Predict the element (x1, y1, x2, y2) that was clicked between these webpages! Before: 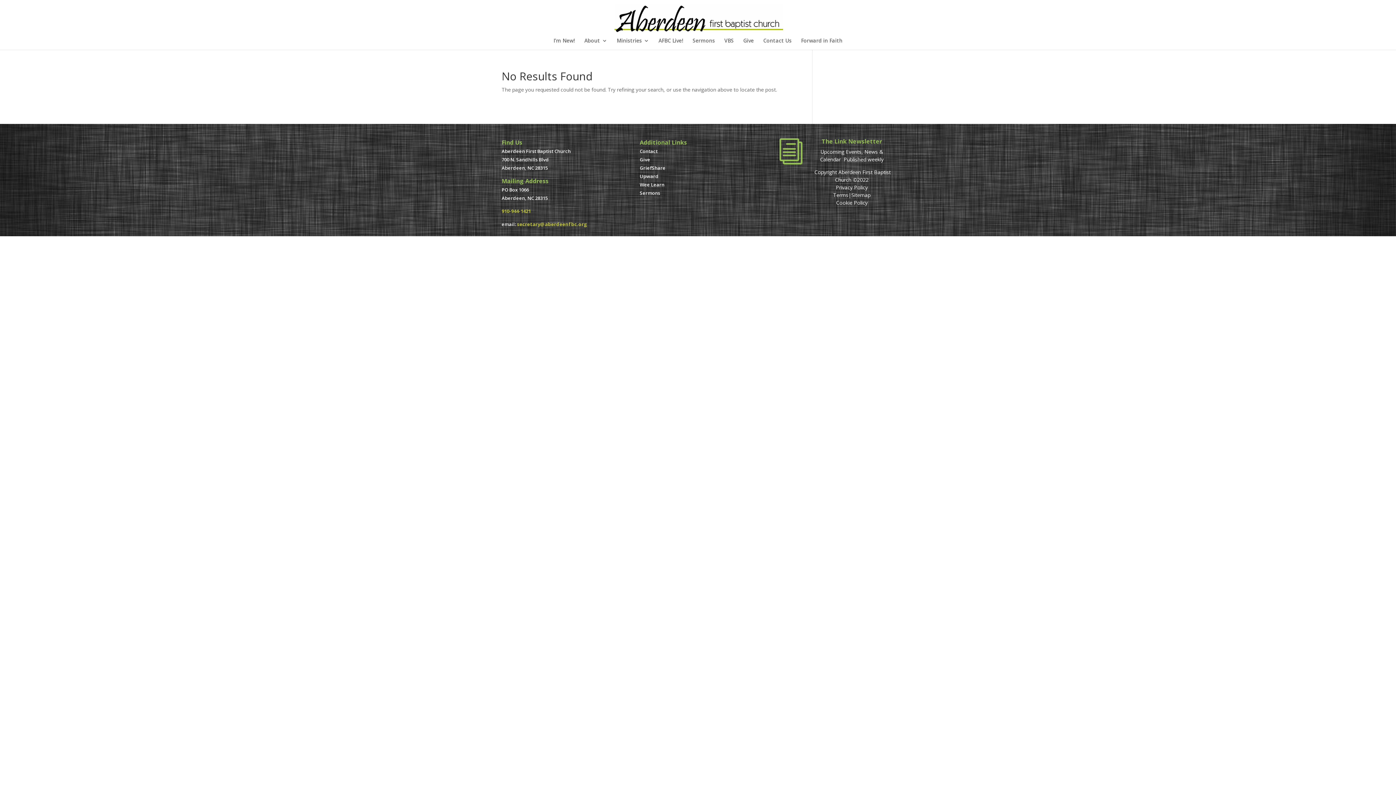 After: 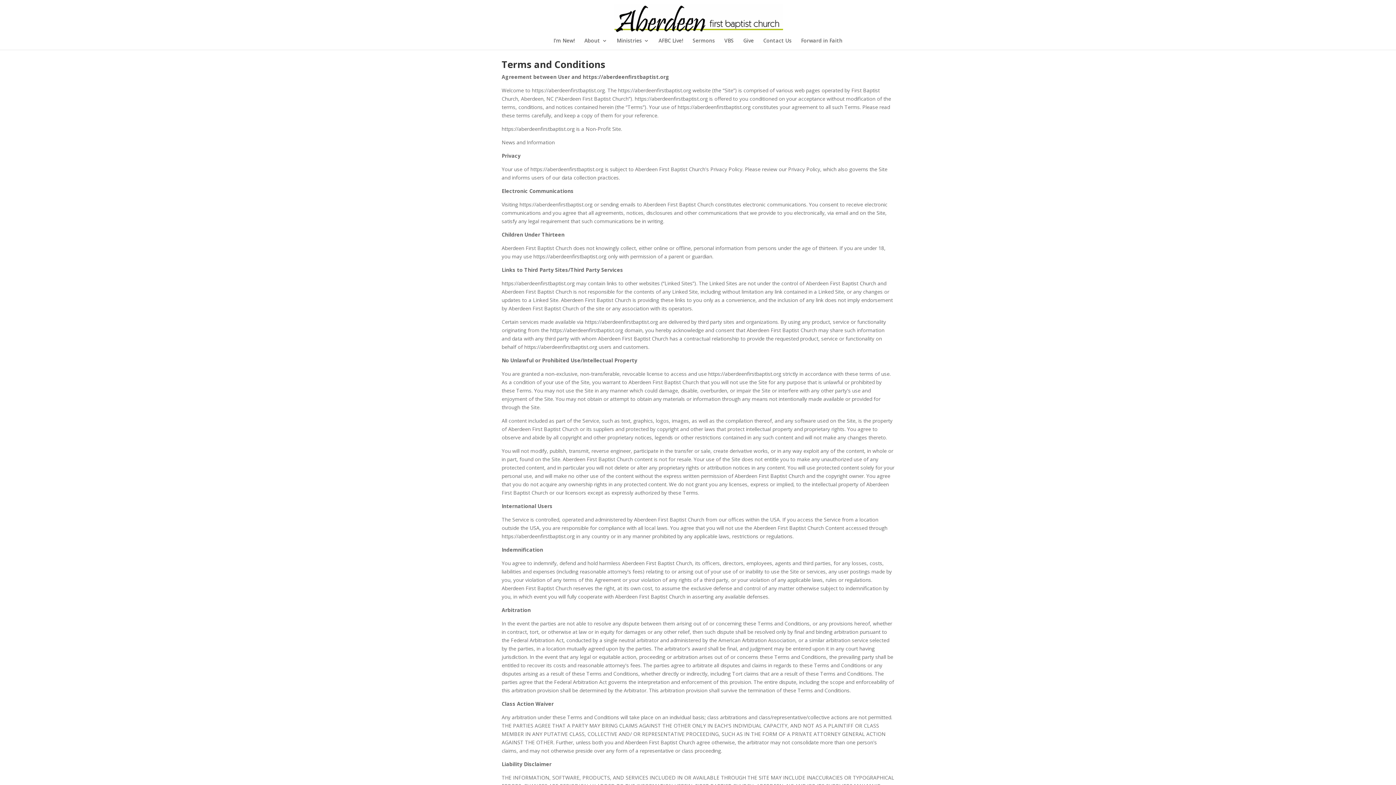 Action: label: Terms bbox: (833, 191, 848, 198)